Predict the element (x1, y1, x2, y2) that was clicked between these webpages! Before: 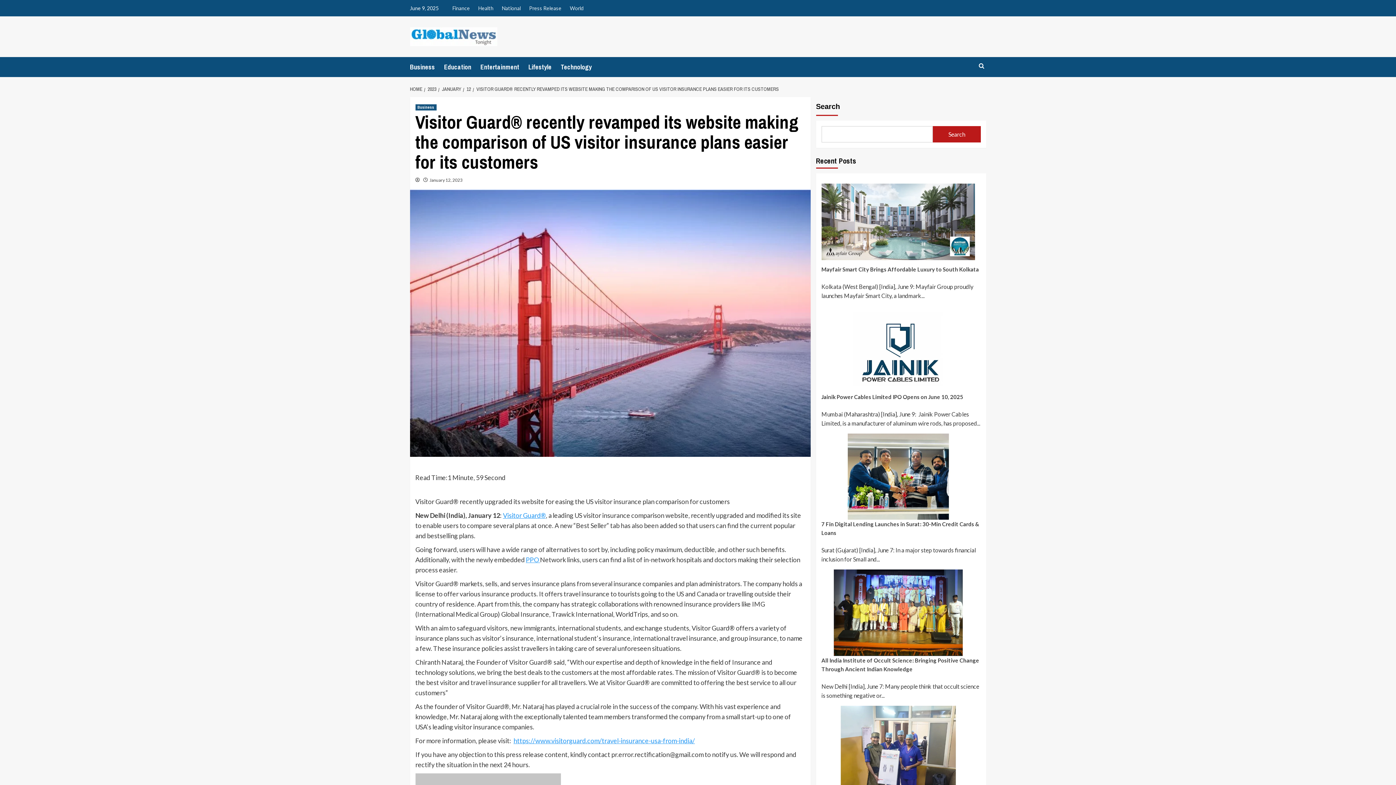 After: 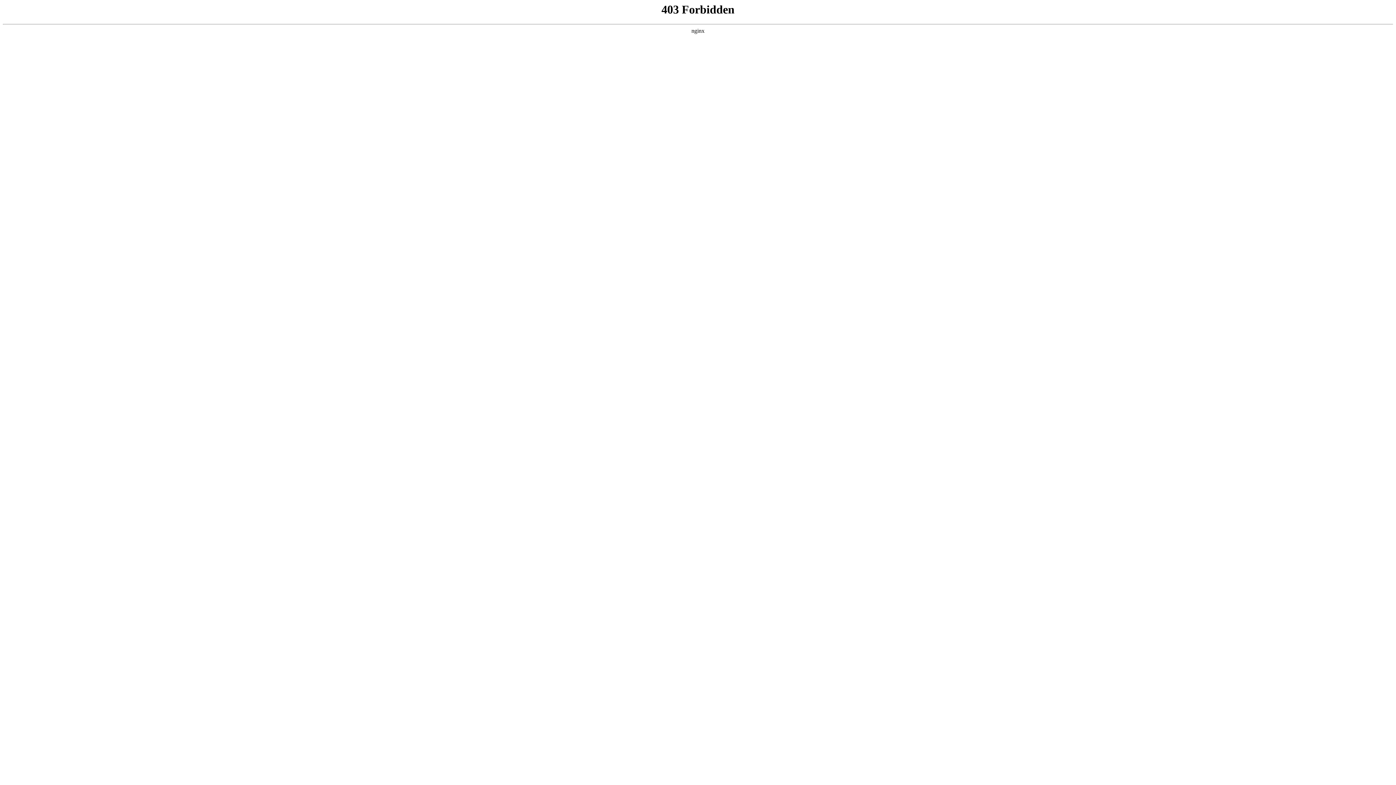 Action: label: https://www.visitorguard.com/travel-insurance-usa-from-india/ bbox: (513, 736, 695, 744)